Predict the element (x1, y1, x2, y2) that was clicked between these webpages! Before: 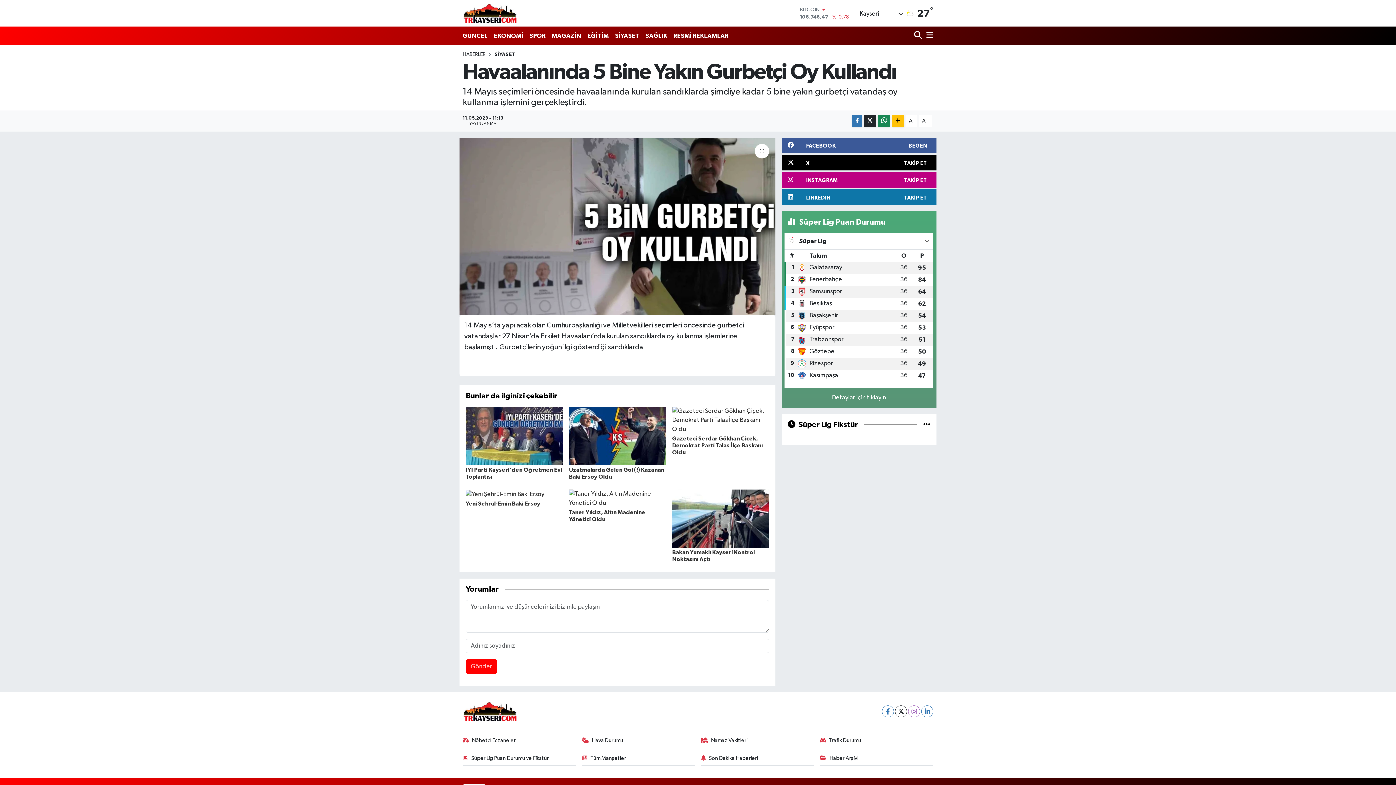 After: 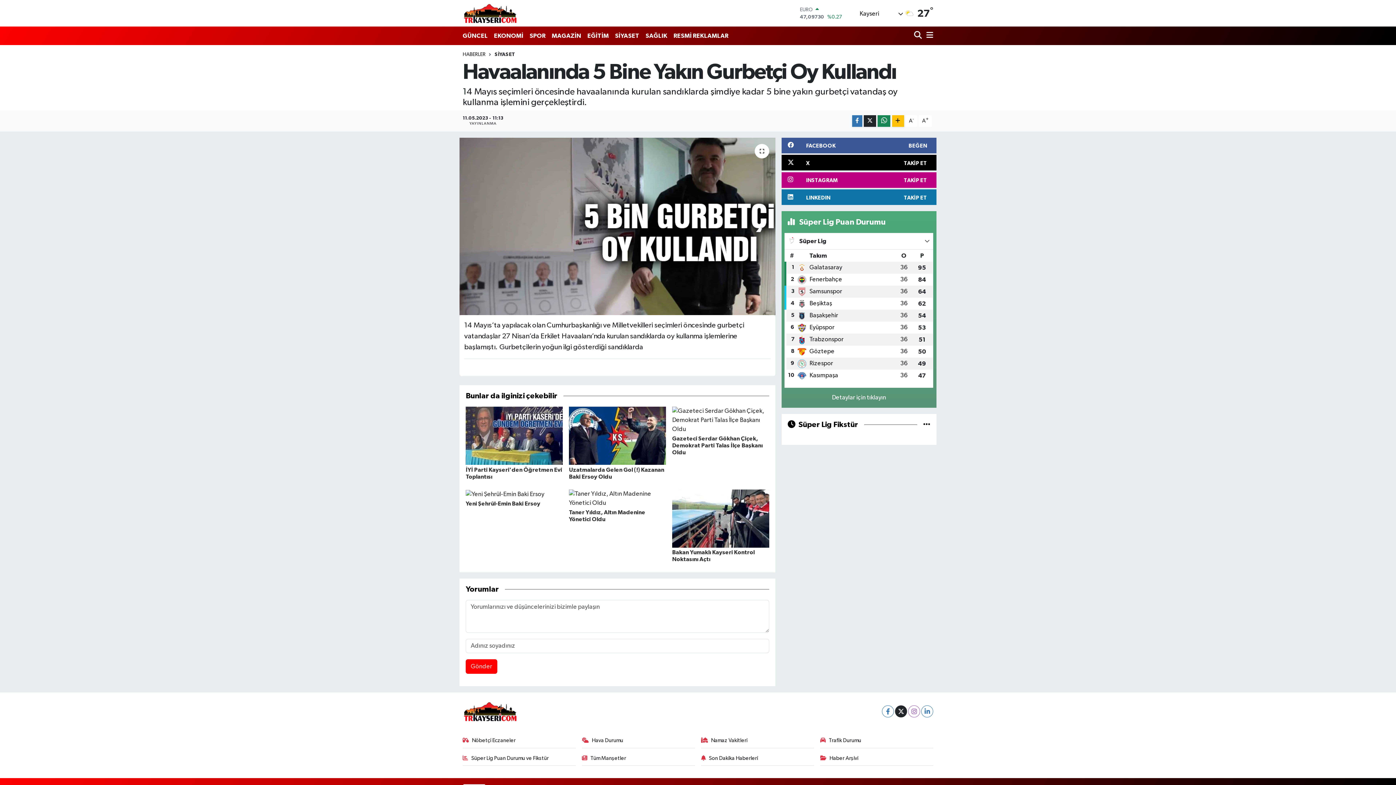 Action: bbox: (895, 705, 907, 717)